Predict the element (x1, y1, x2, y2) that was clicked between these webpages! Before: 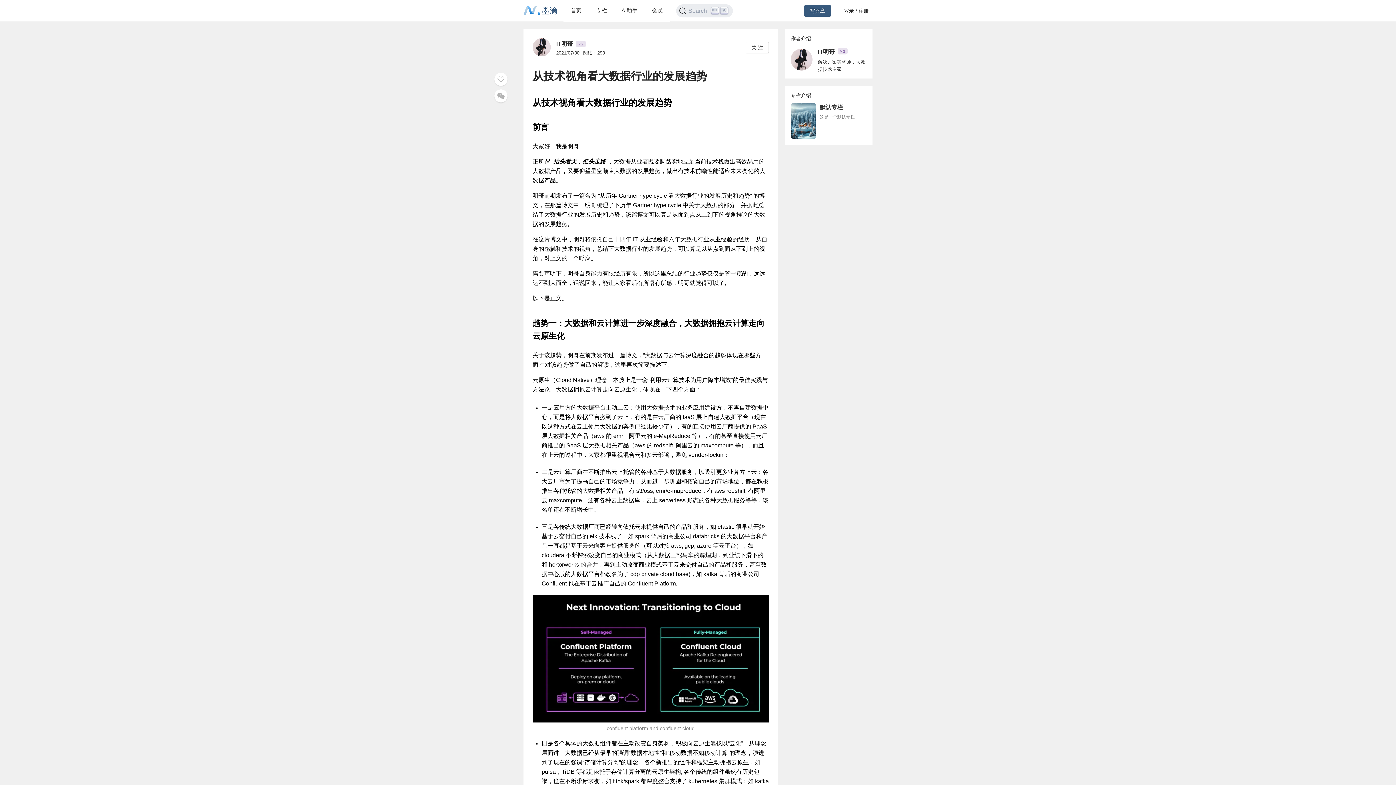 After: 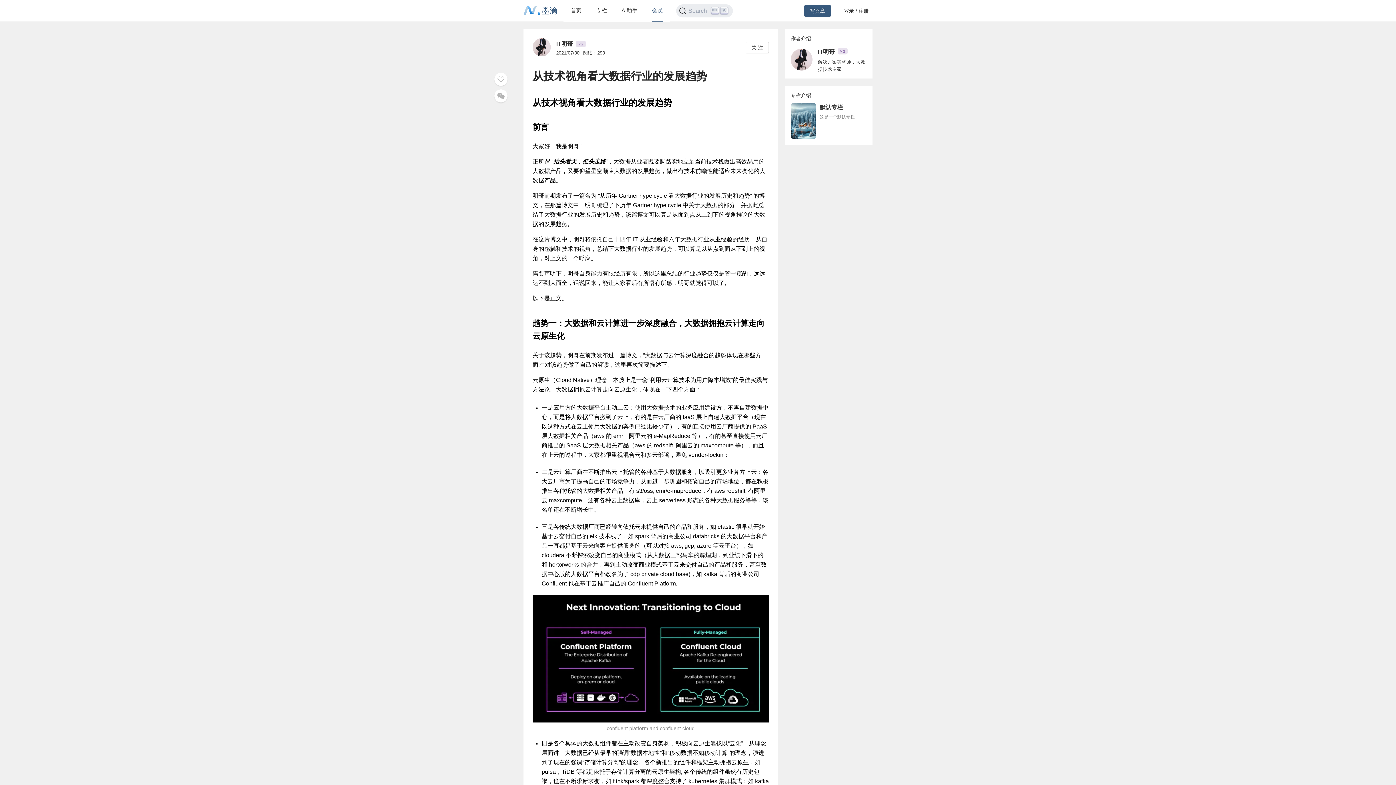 Action: label: 会员 bbox: (652, 7, 663, 13)